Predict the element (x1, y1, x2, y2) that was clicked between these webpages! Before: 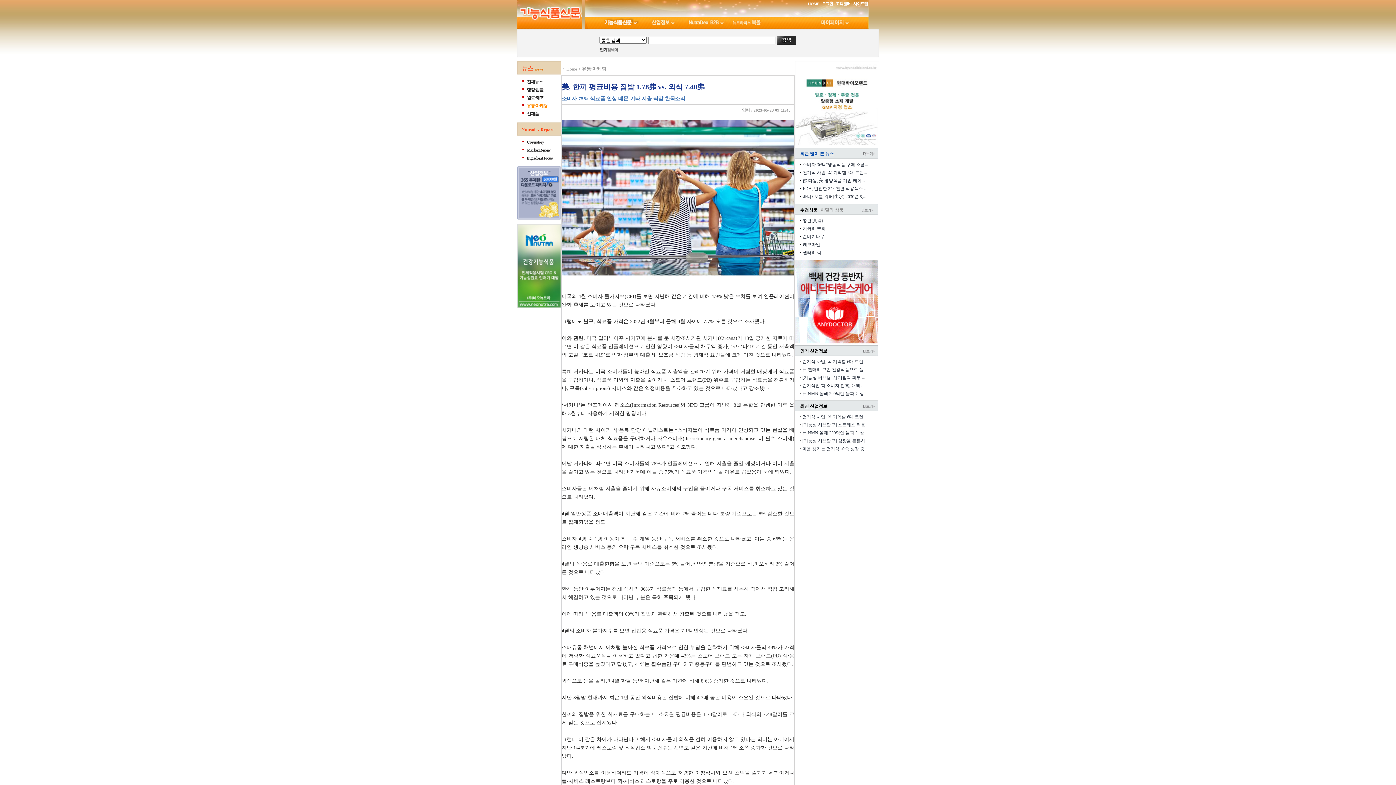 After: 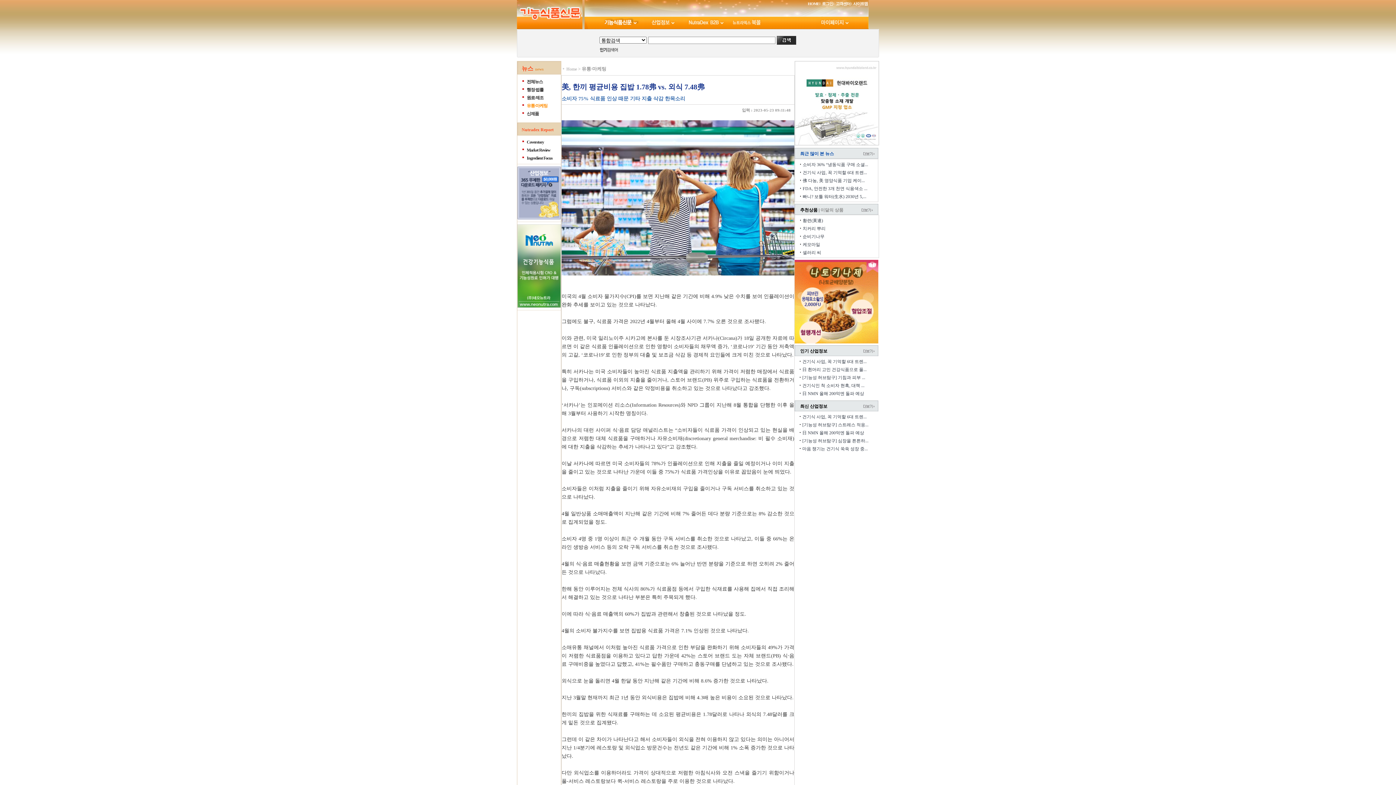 Action: label: HOME bbox: (808, 1, 819, 6)